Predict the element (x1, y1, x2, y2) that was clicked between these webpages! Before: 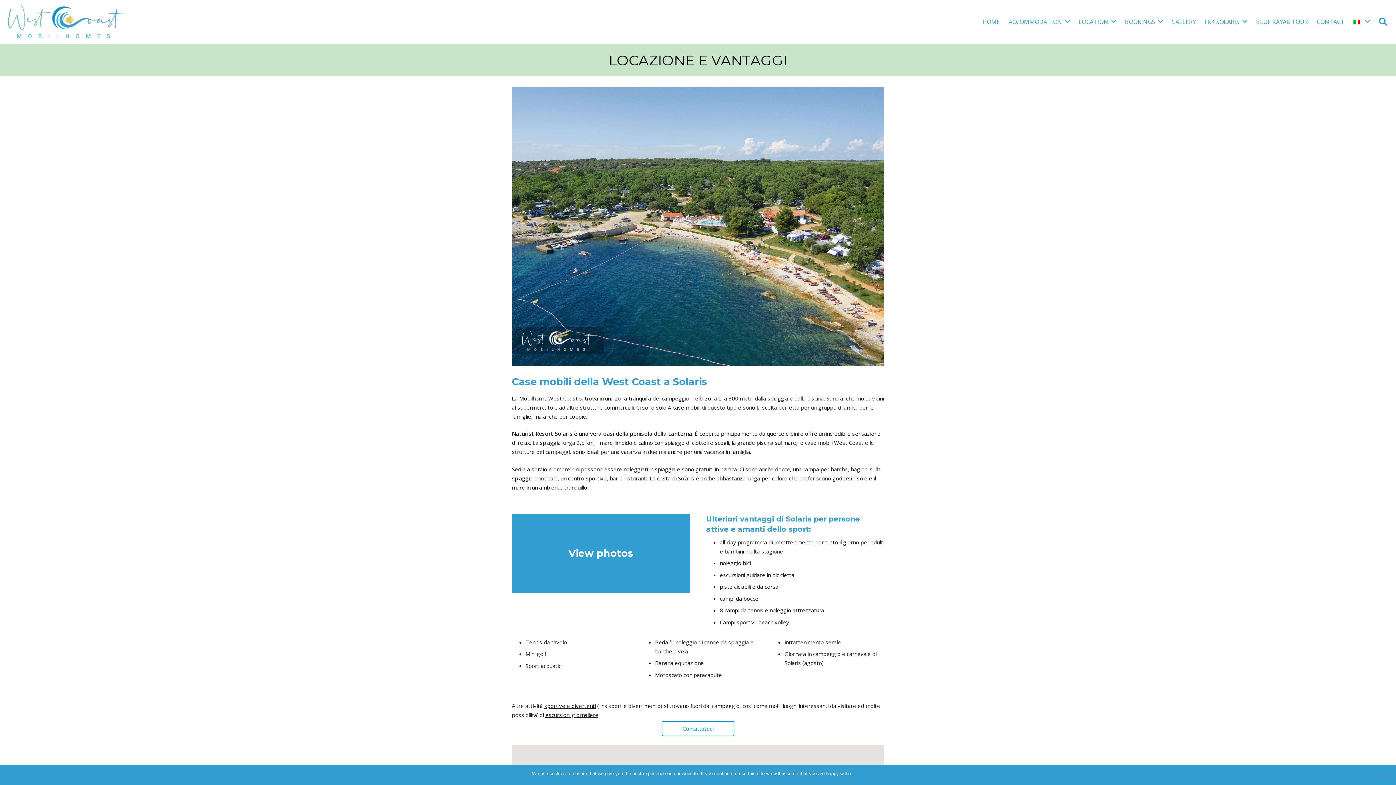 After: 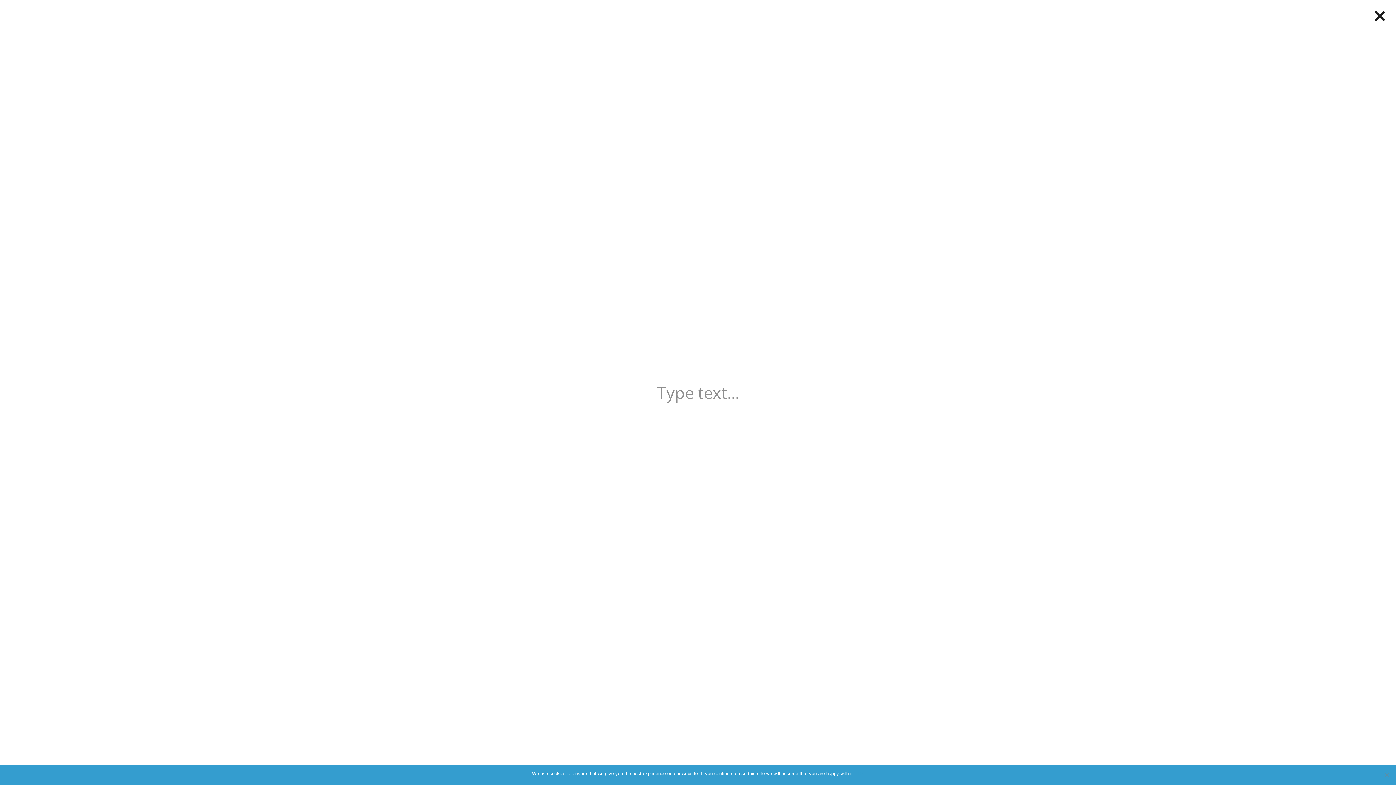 Action: label: Cerca bbox: (1374, 14, 1392, 29)